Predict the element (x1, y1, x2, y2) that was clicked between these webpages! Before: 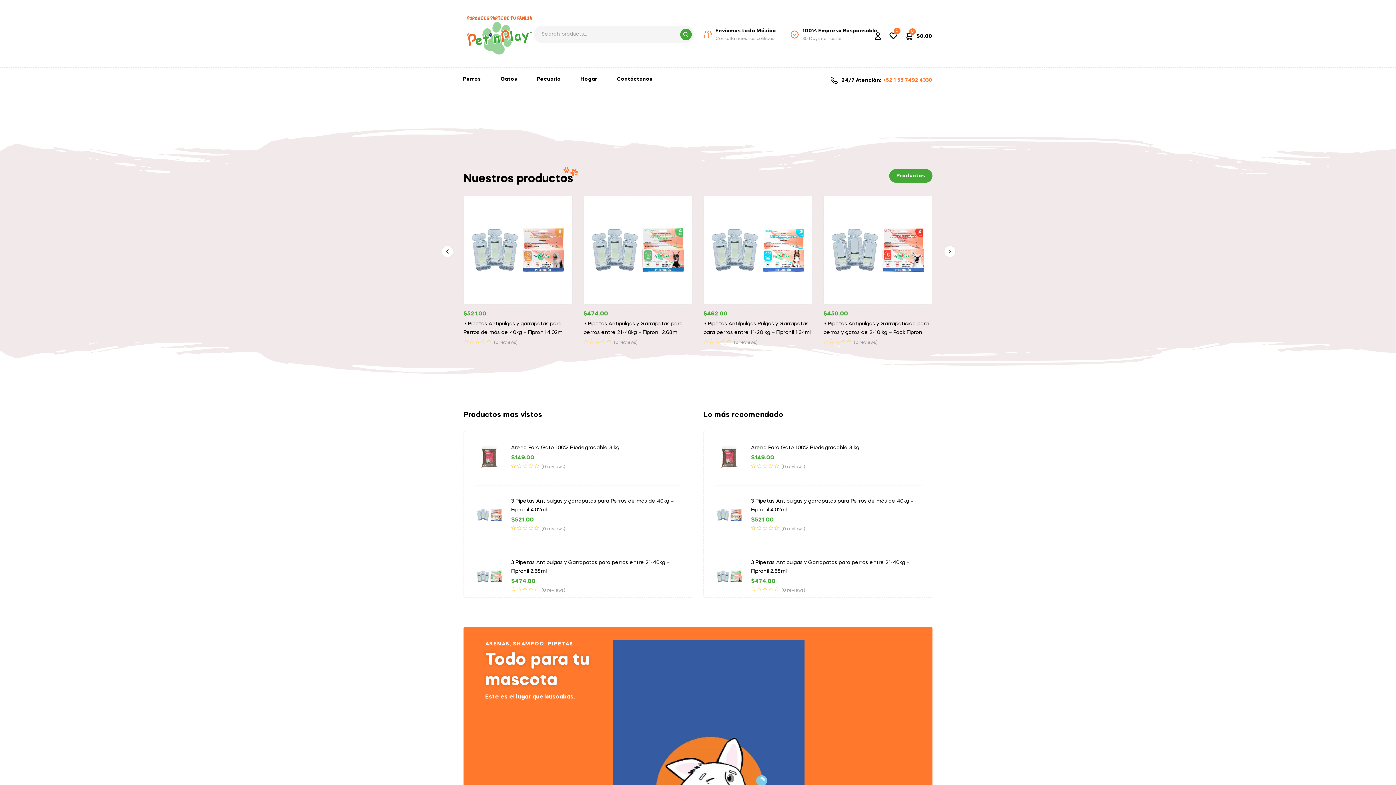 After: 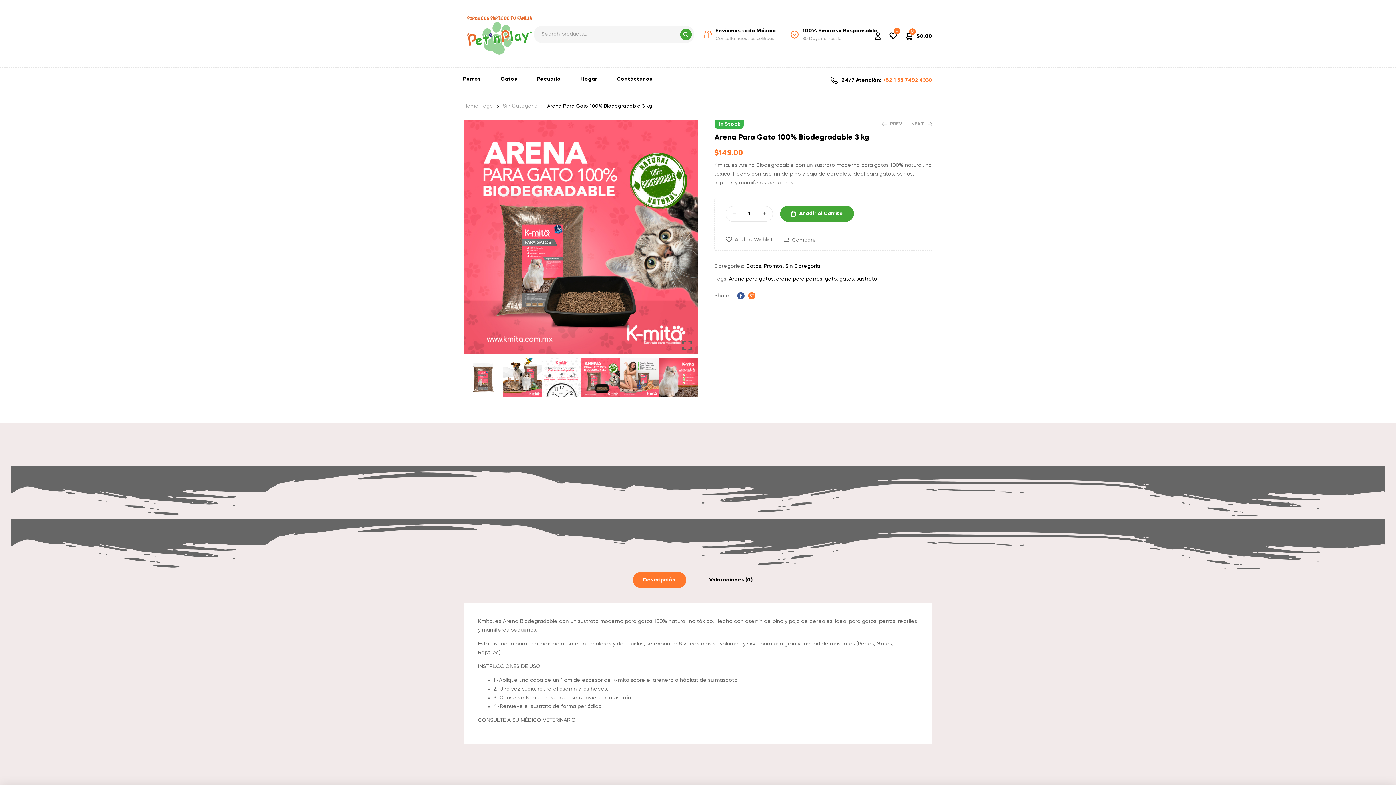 Action: bbox: (474, 442, 504, 471)